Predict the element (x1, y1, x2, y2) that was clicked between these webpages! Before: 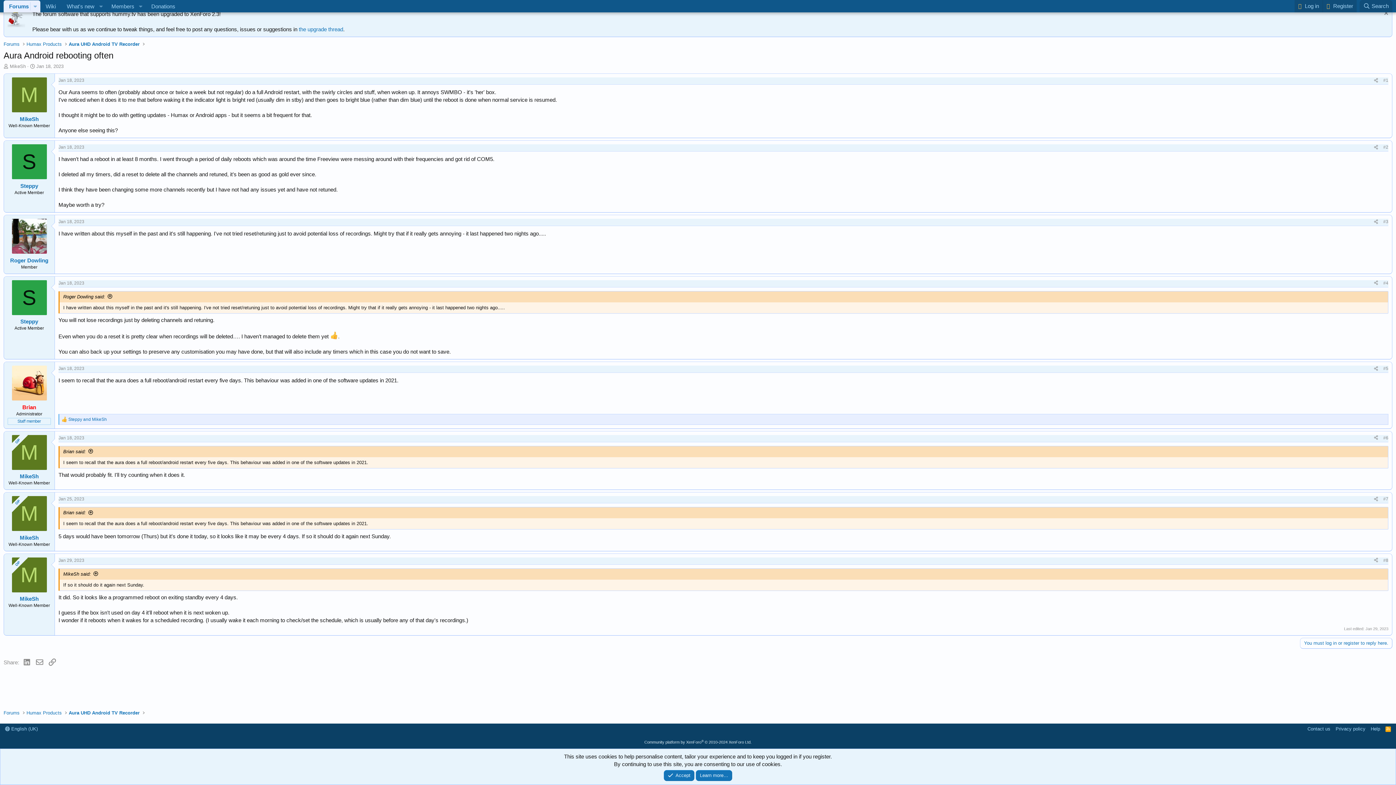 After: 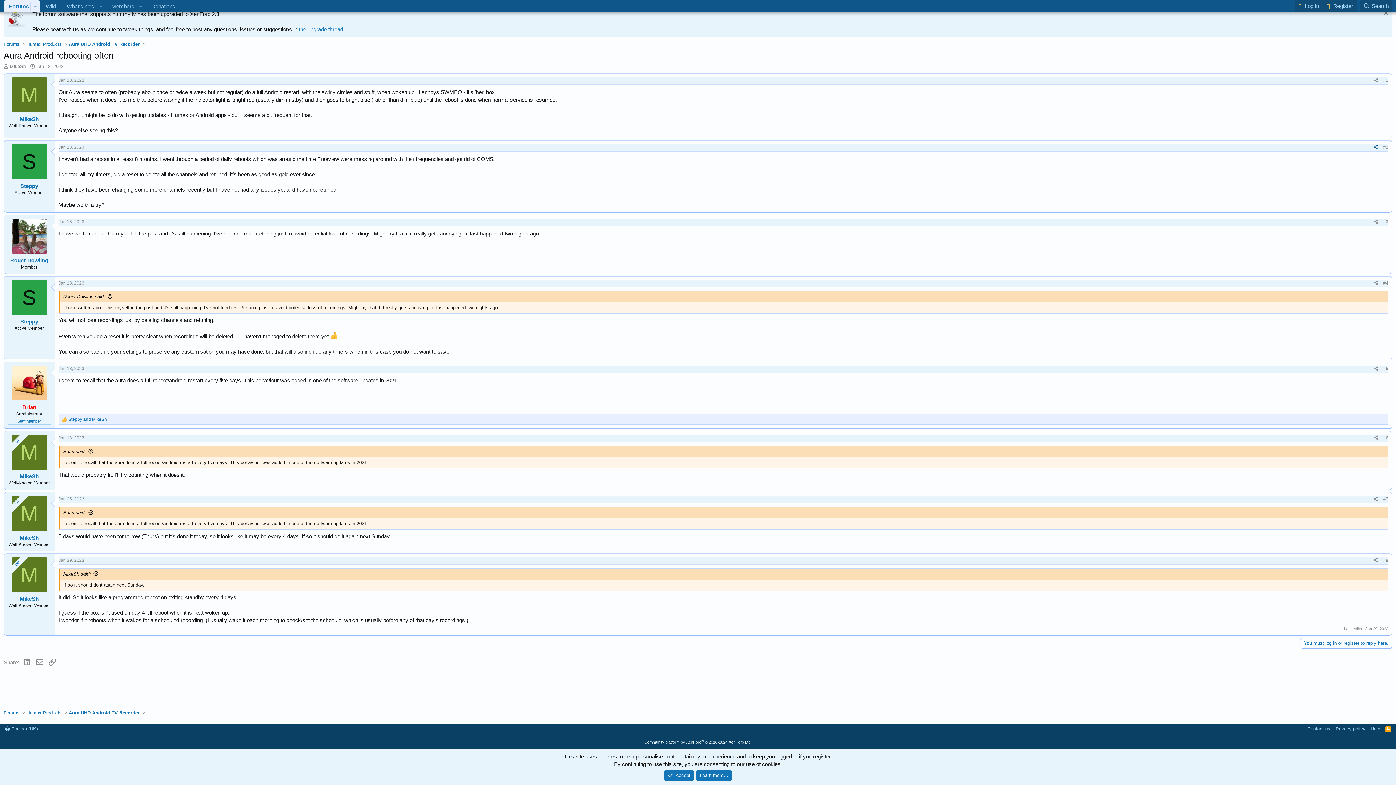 Action: label: Share bbox: (1371, 143, 1381, 151)